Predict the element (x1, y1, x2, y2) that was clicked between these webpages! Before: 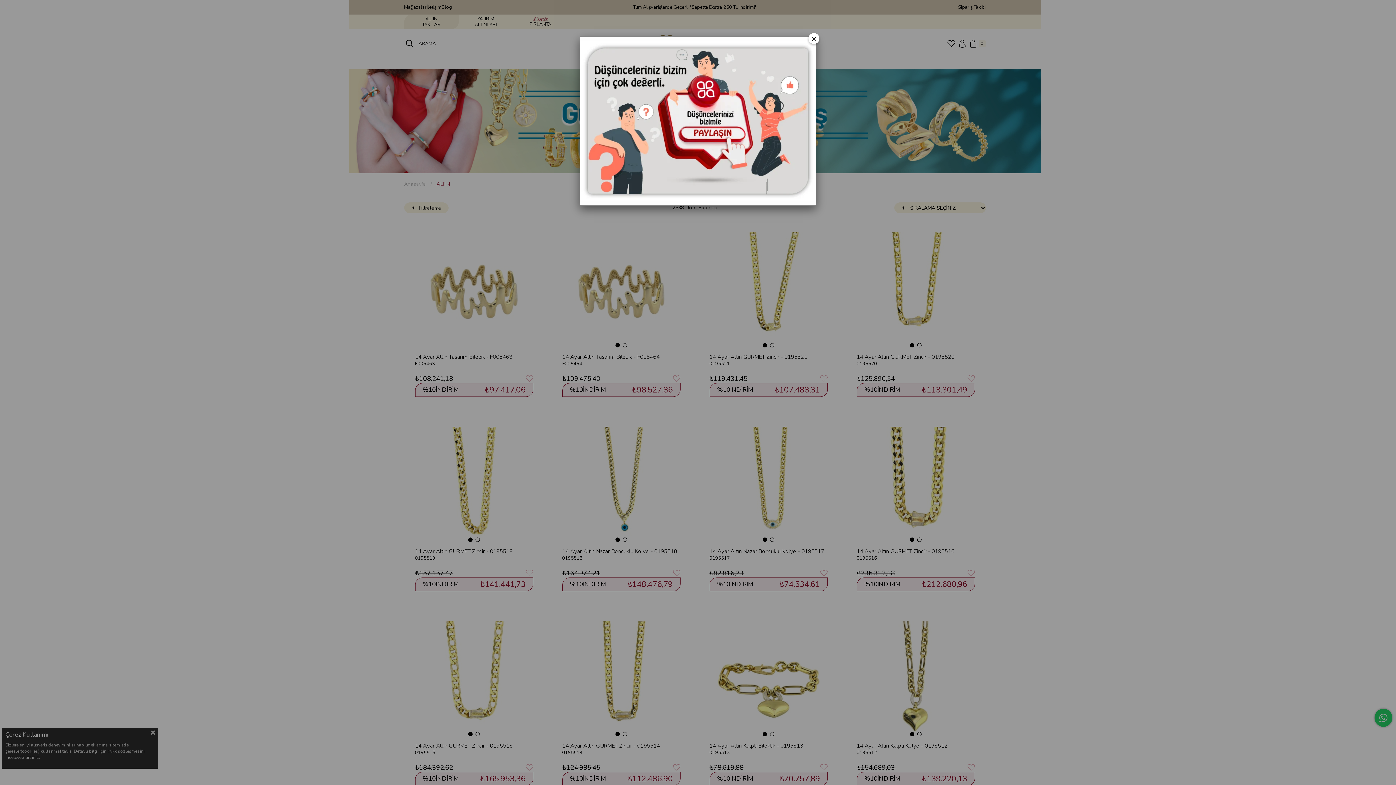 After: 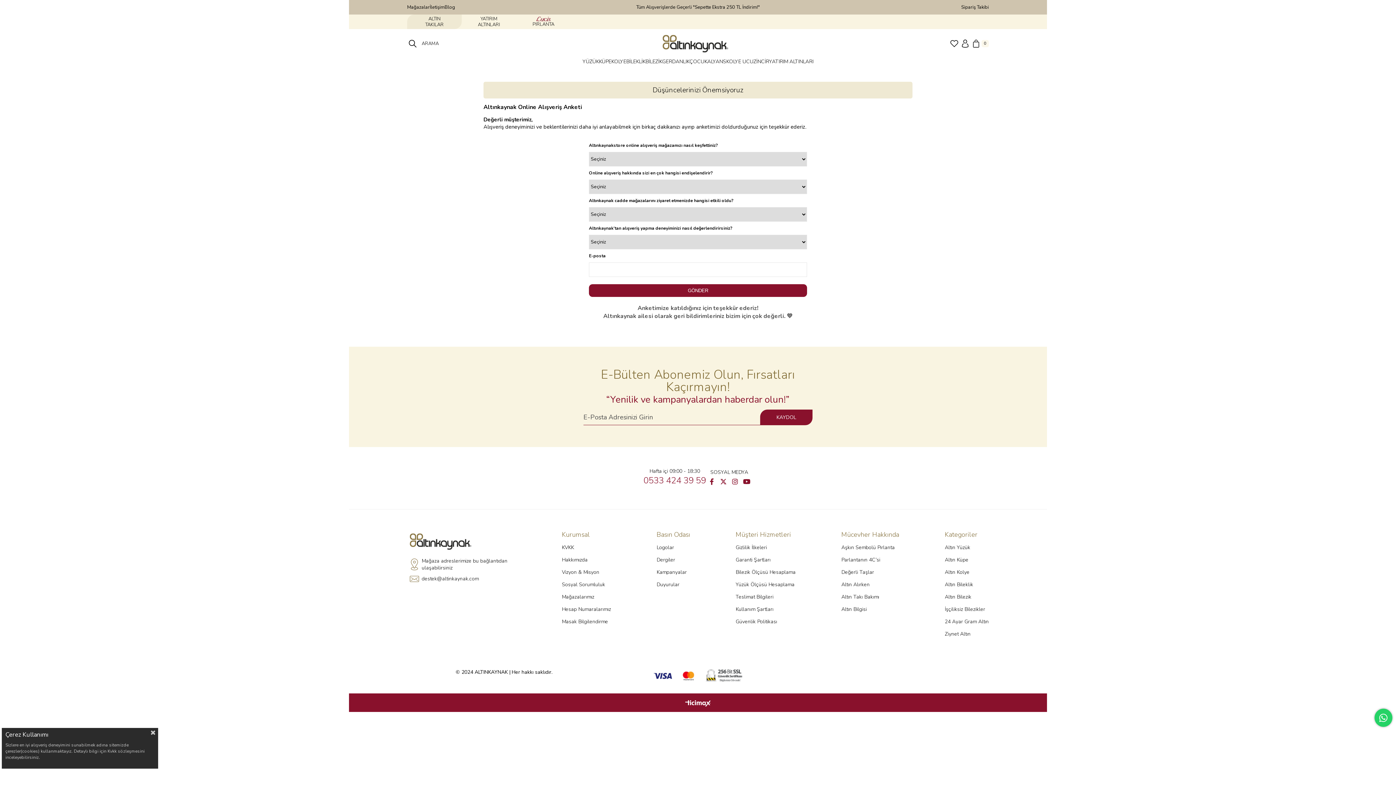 Action: bbox: (580, 41, 816, 200)